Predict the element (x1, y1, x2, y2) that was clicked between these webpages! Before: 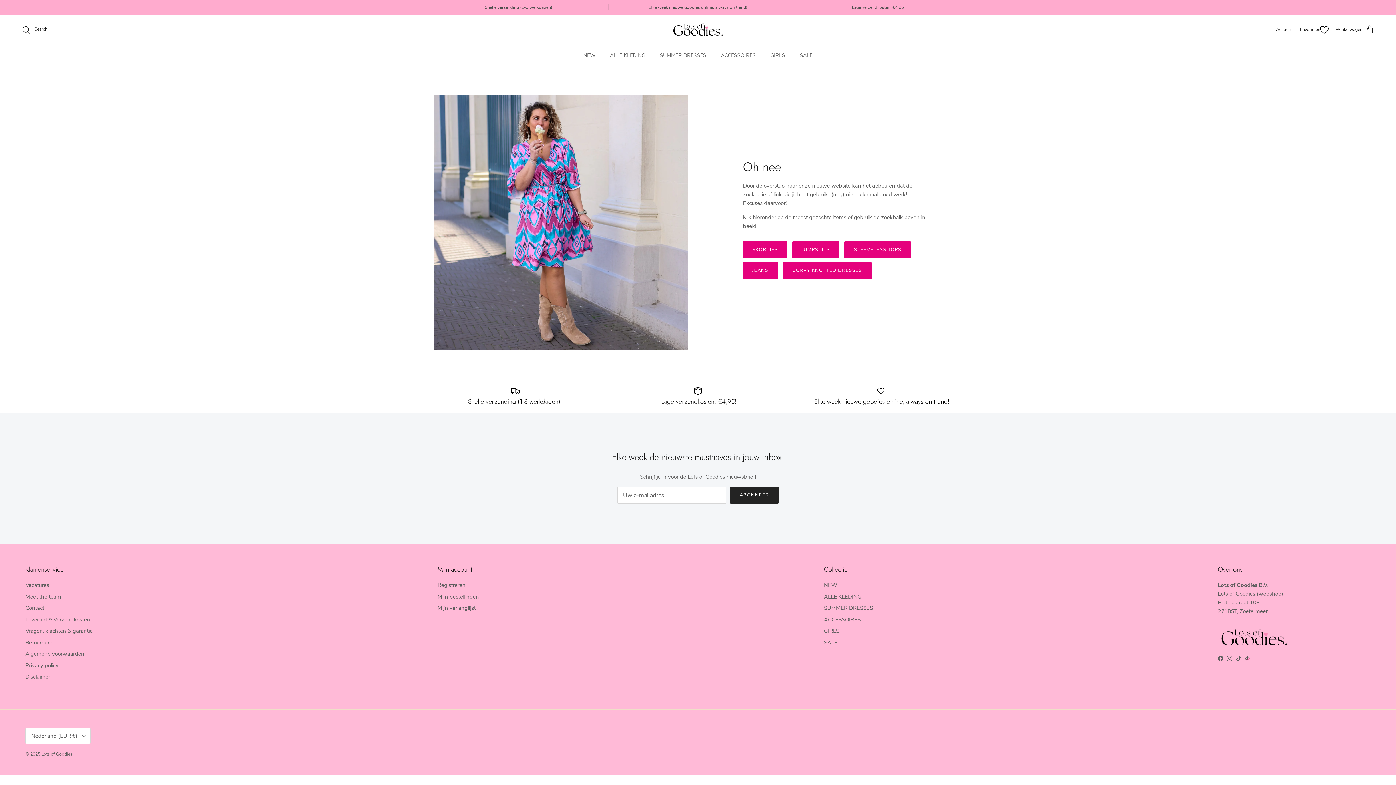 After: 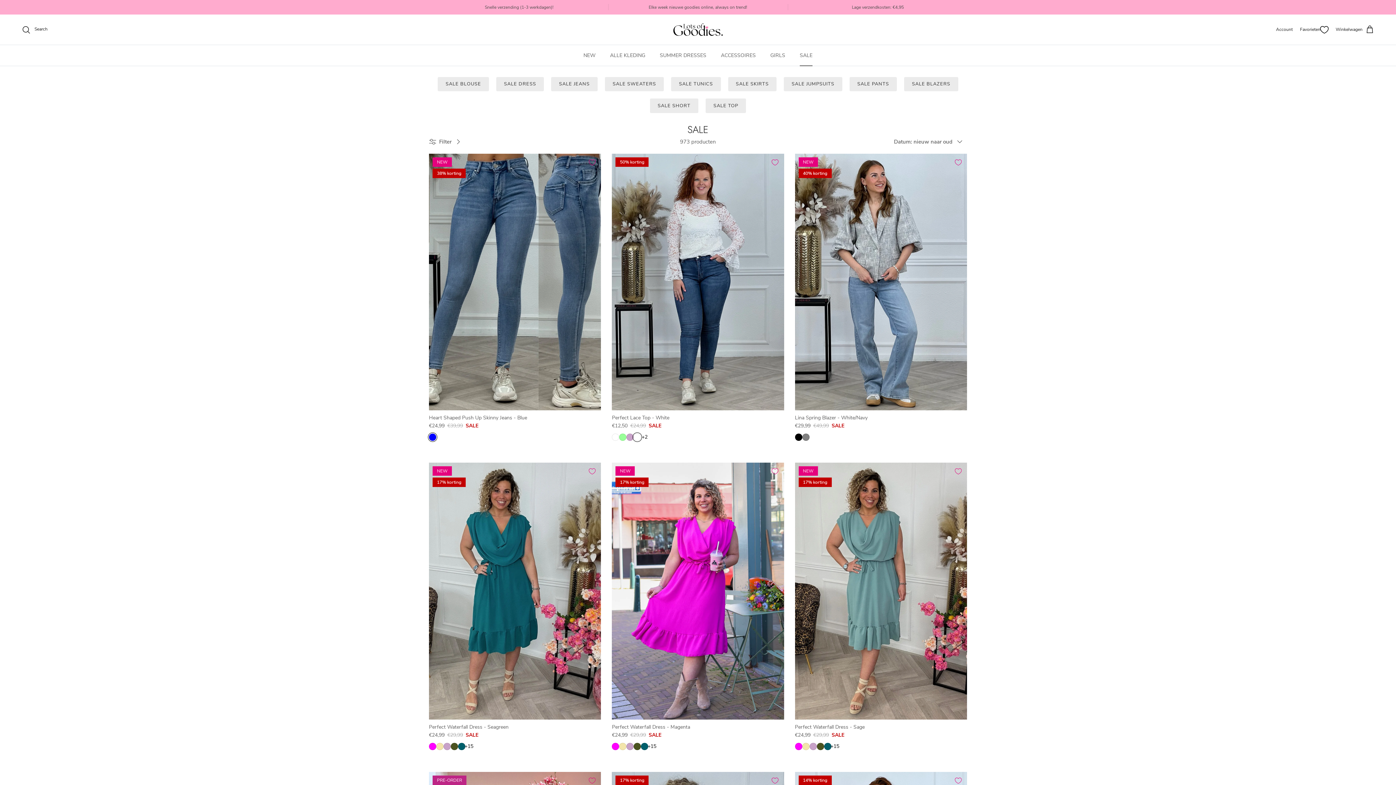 Action: label: SALE bbox: (824, 639, 837, 646)